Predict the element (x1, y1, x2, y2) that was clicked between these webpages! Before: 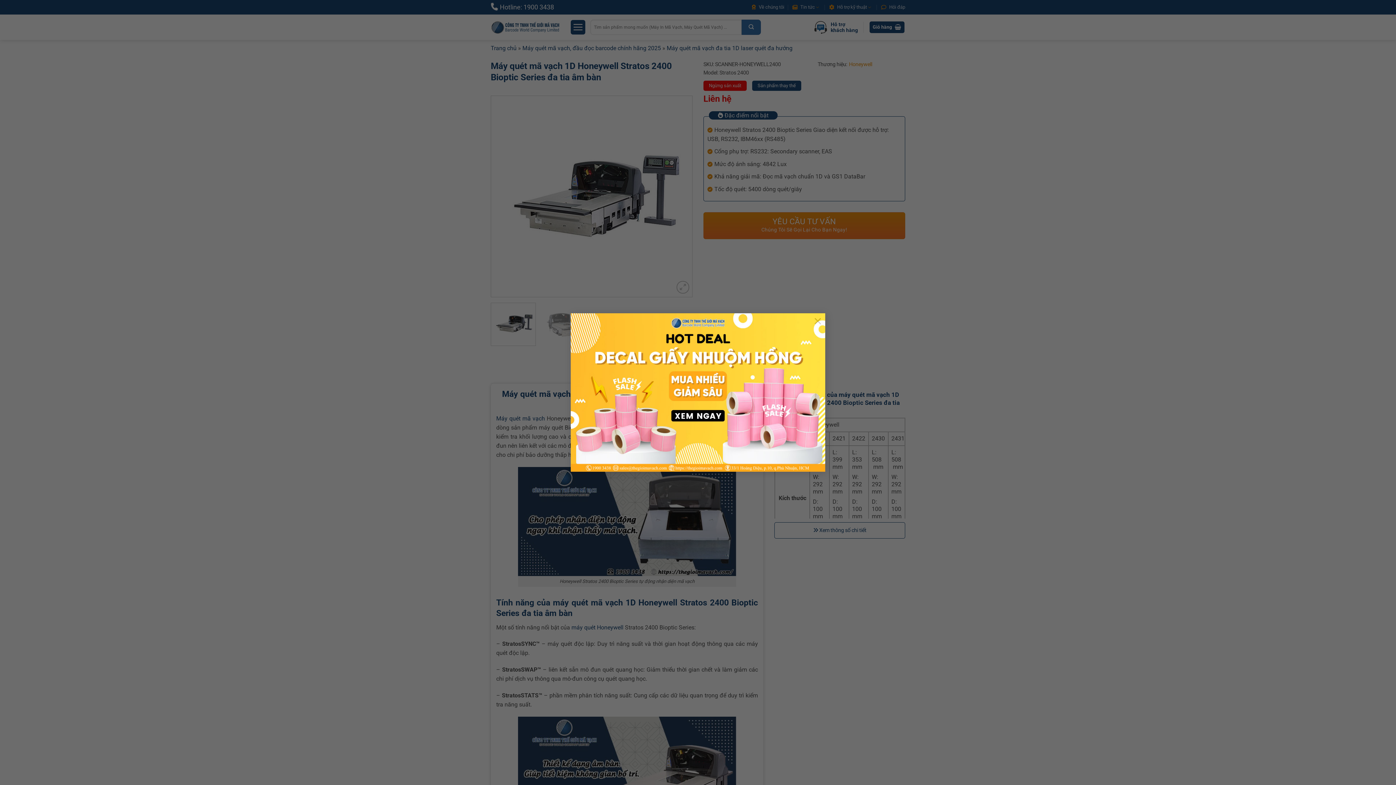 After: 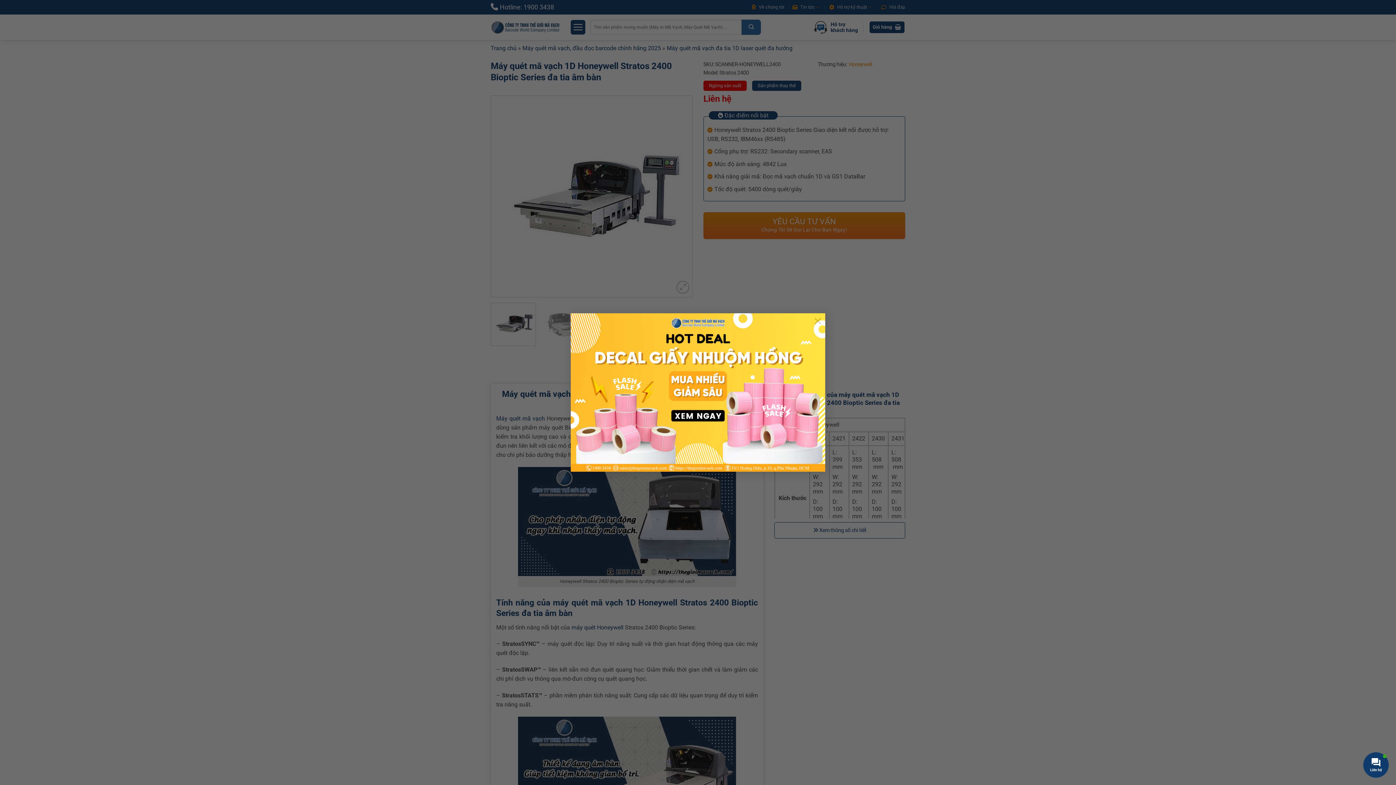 Action: bbox: (570, 313, 825, 471)